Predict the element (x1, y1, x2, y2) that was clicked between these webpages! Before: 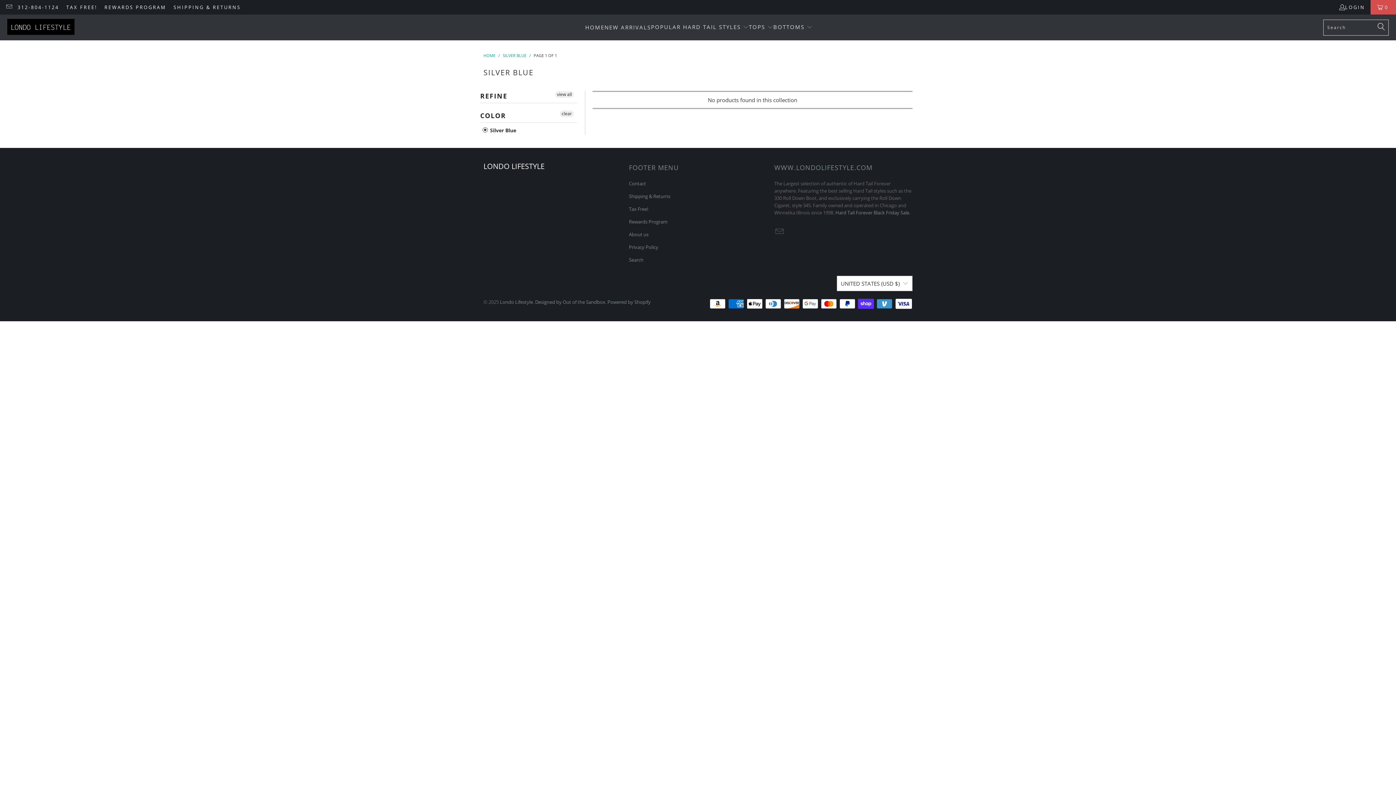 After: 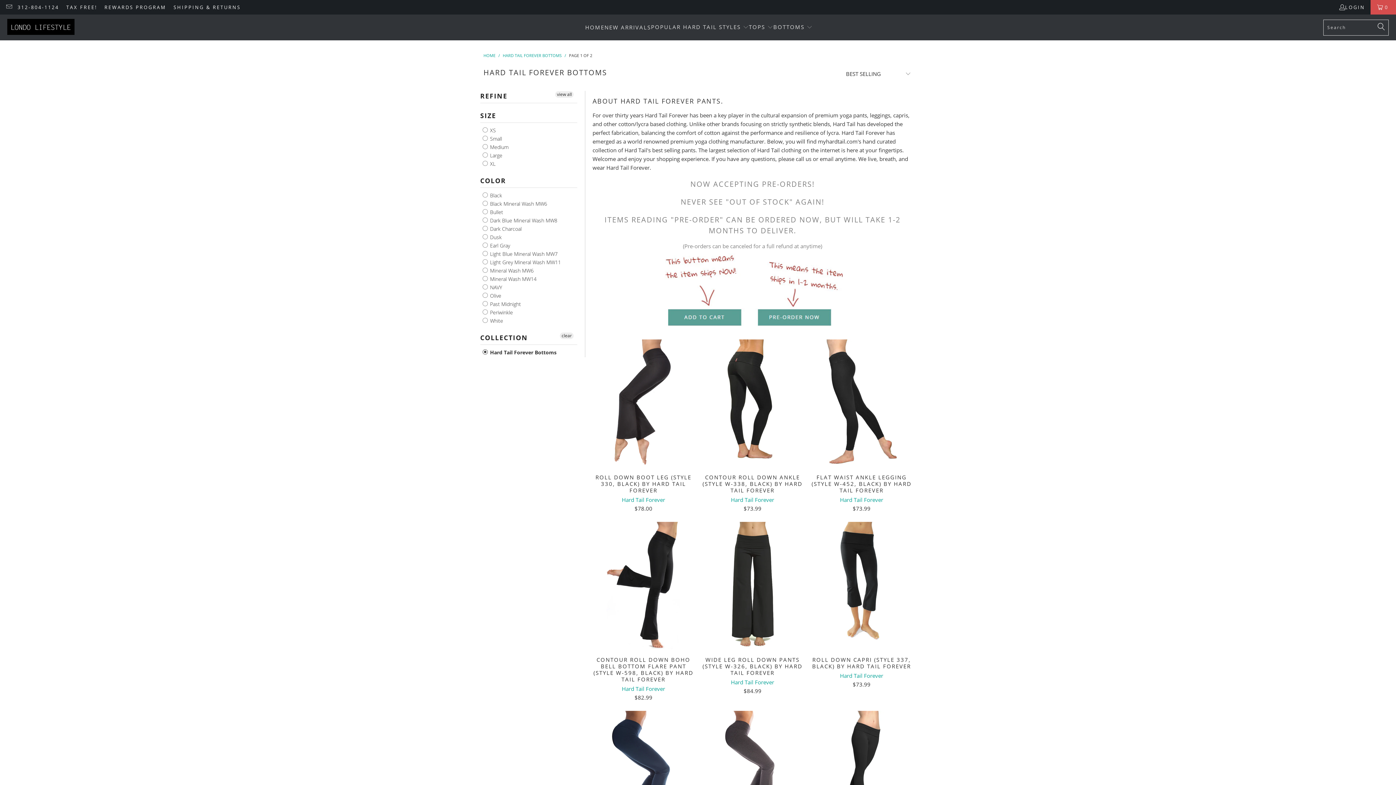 Action: bbox: (773, 18, 812, 36) label: BOTTOMS 